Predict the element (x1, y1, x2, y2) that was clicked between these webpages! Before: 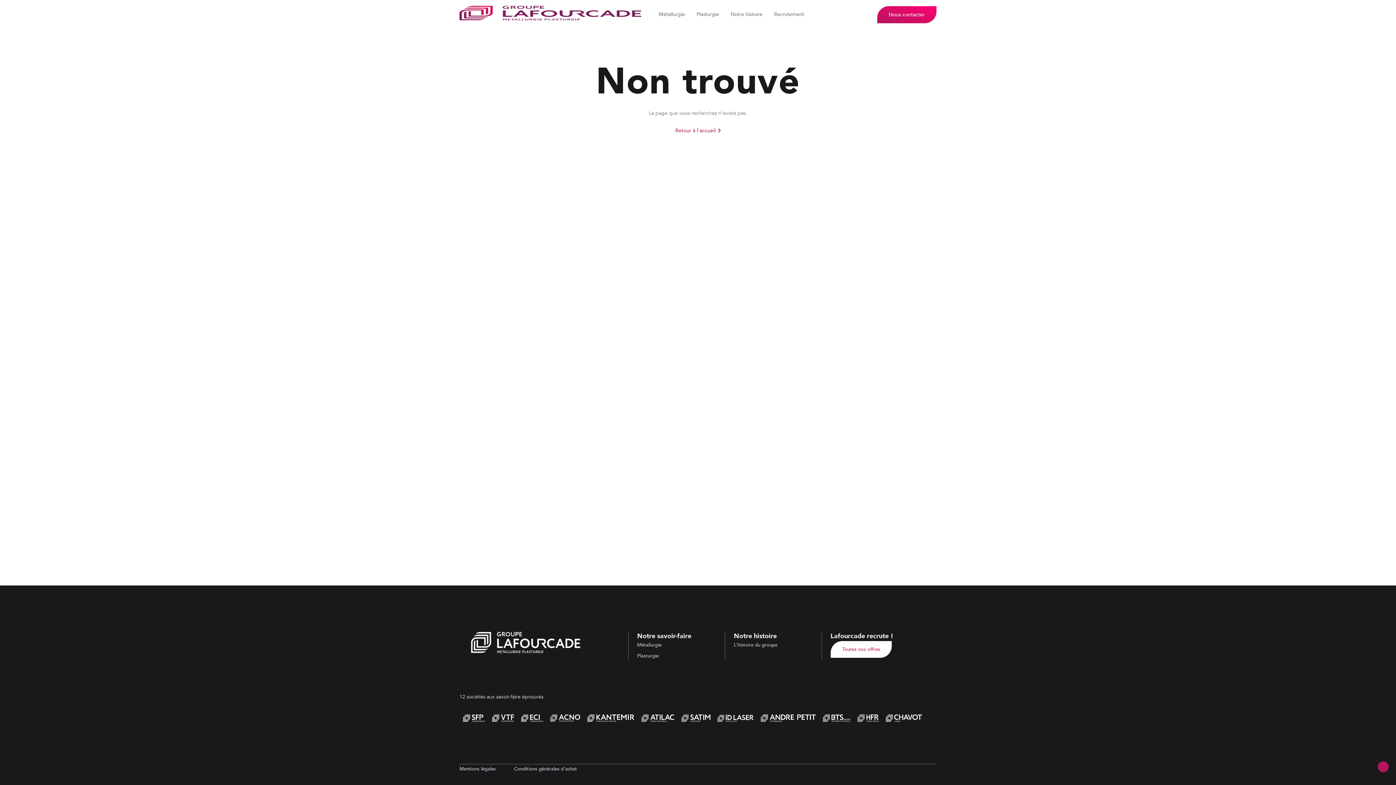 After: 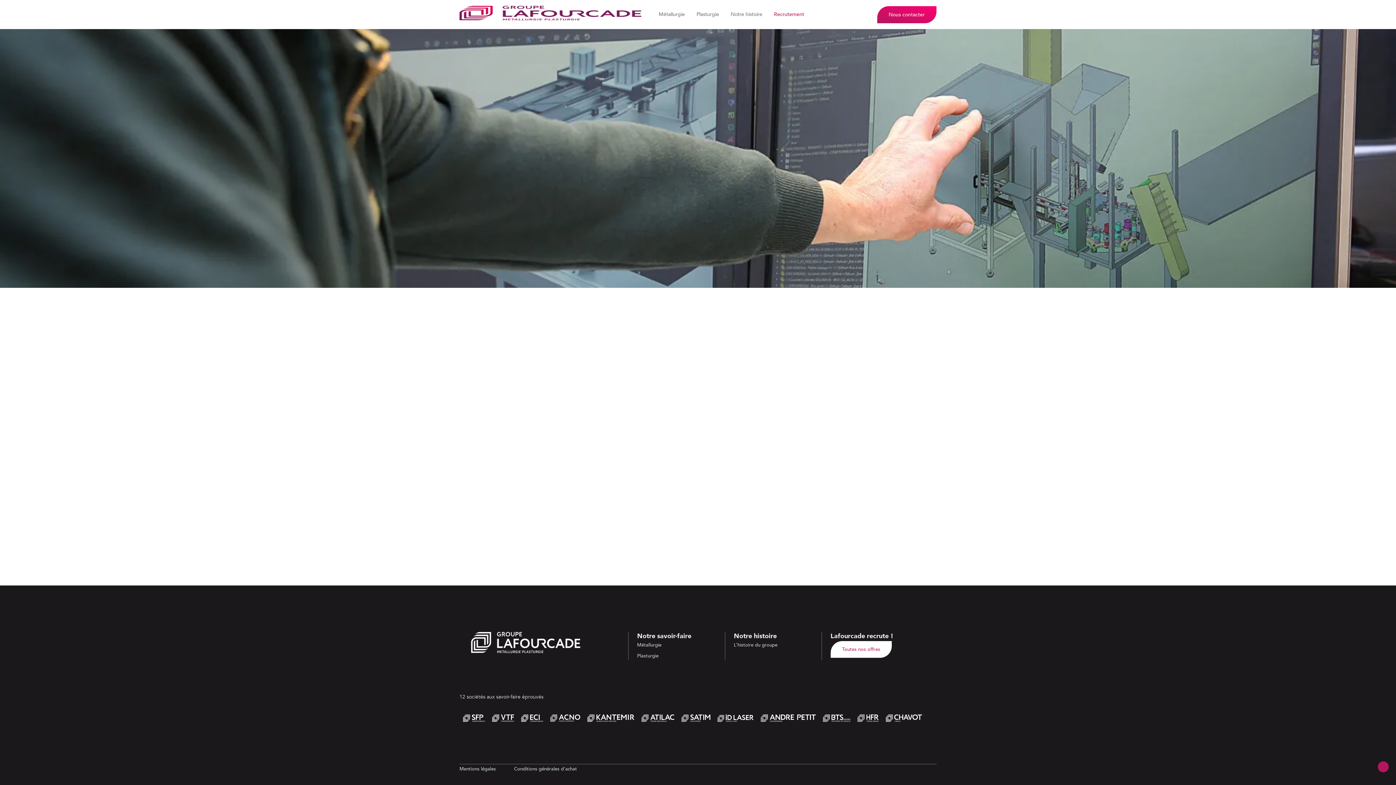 Action: bbox: (774, 10, 804, 18) label: Recrutement